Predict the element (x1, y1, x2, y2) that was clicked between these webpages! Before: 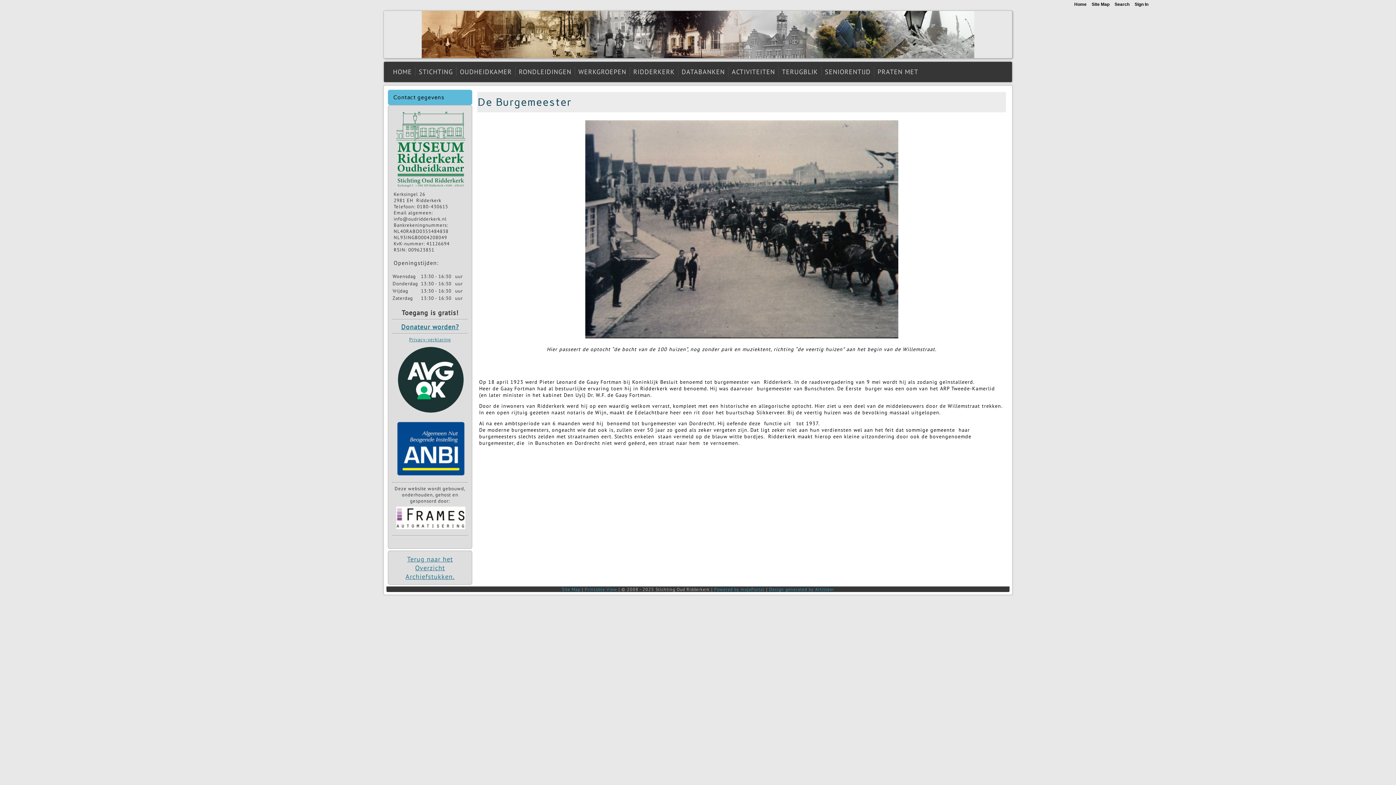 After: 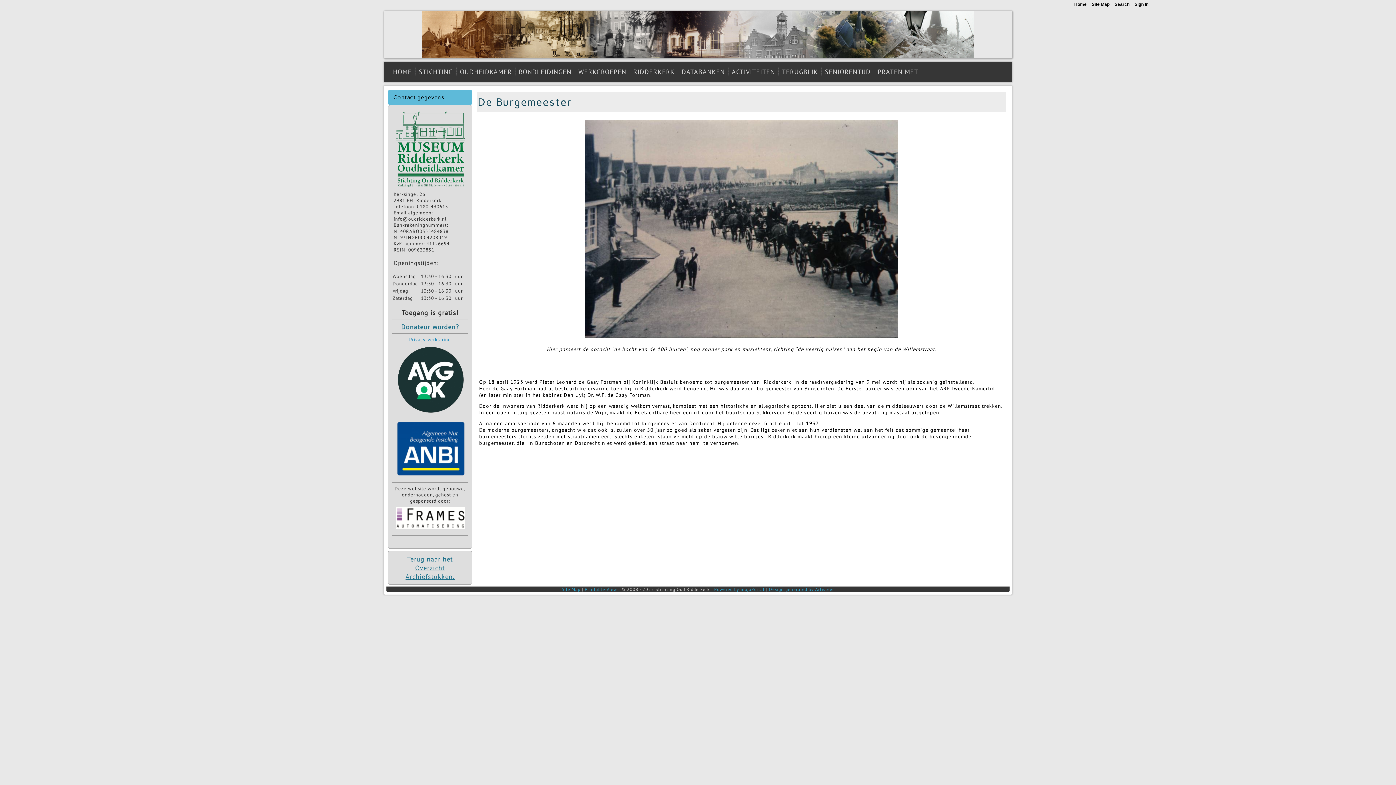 Action: bbox: (409, 336, 451, 342) label: Privacy-verklaring